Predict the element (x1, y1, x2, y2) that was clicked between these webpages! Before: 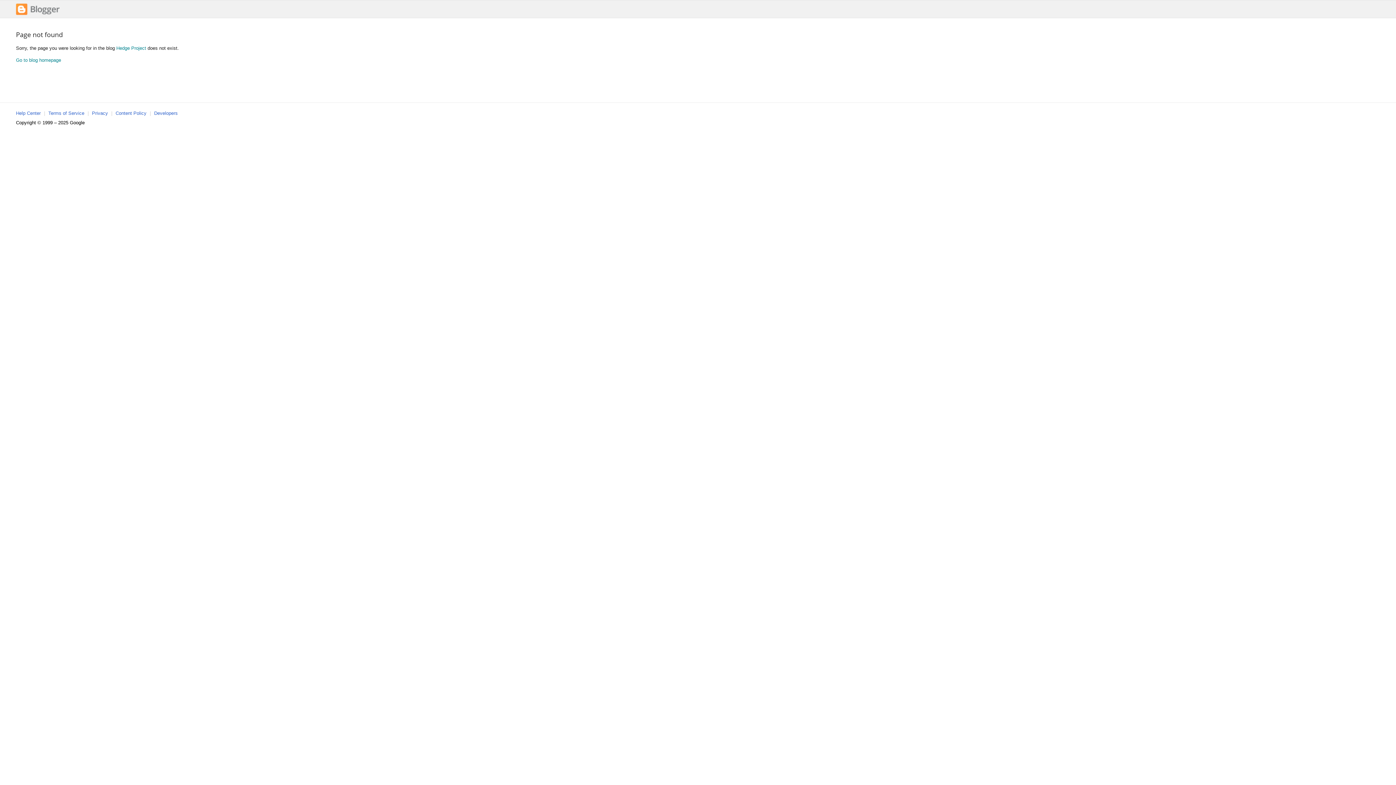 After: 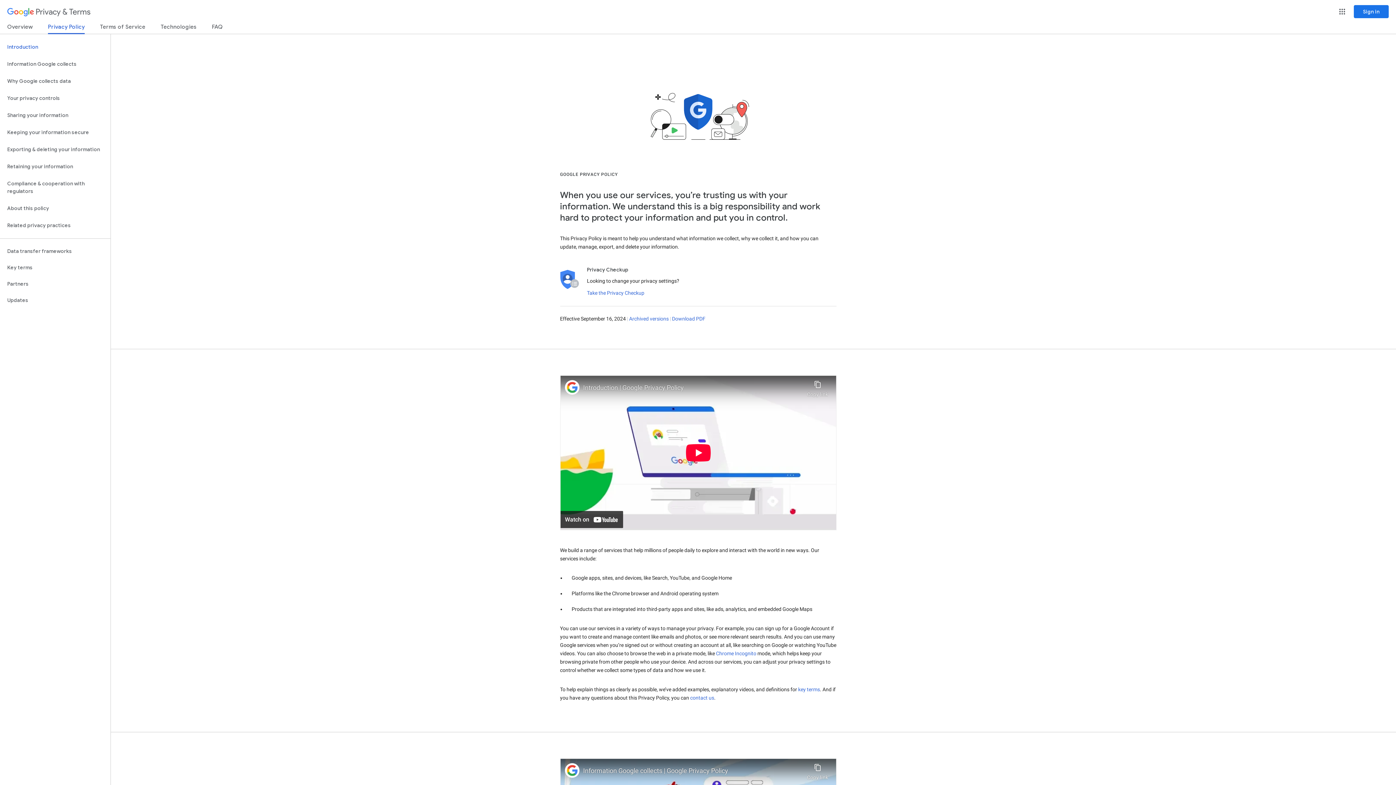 Action: label: Privacy bbox: (92, 110, 108, 116)